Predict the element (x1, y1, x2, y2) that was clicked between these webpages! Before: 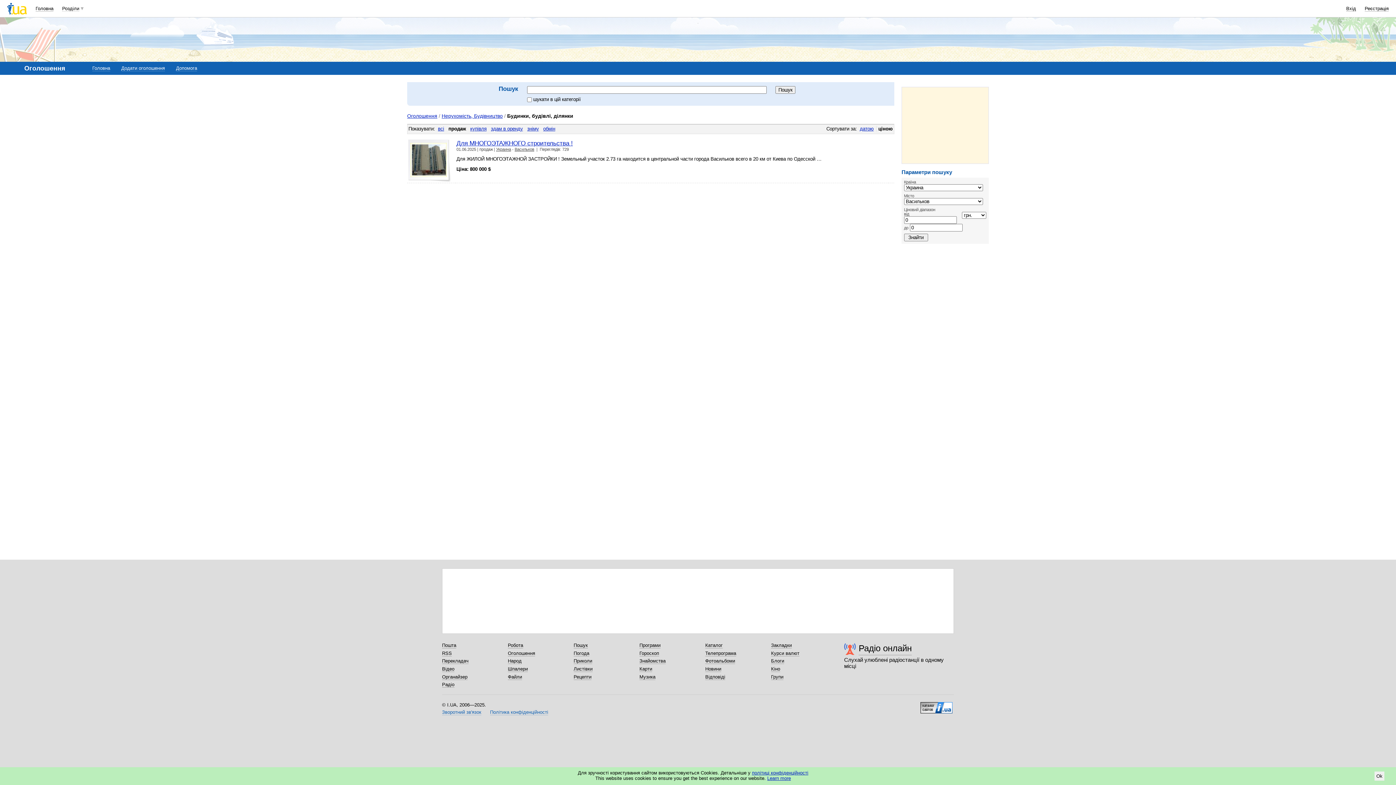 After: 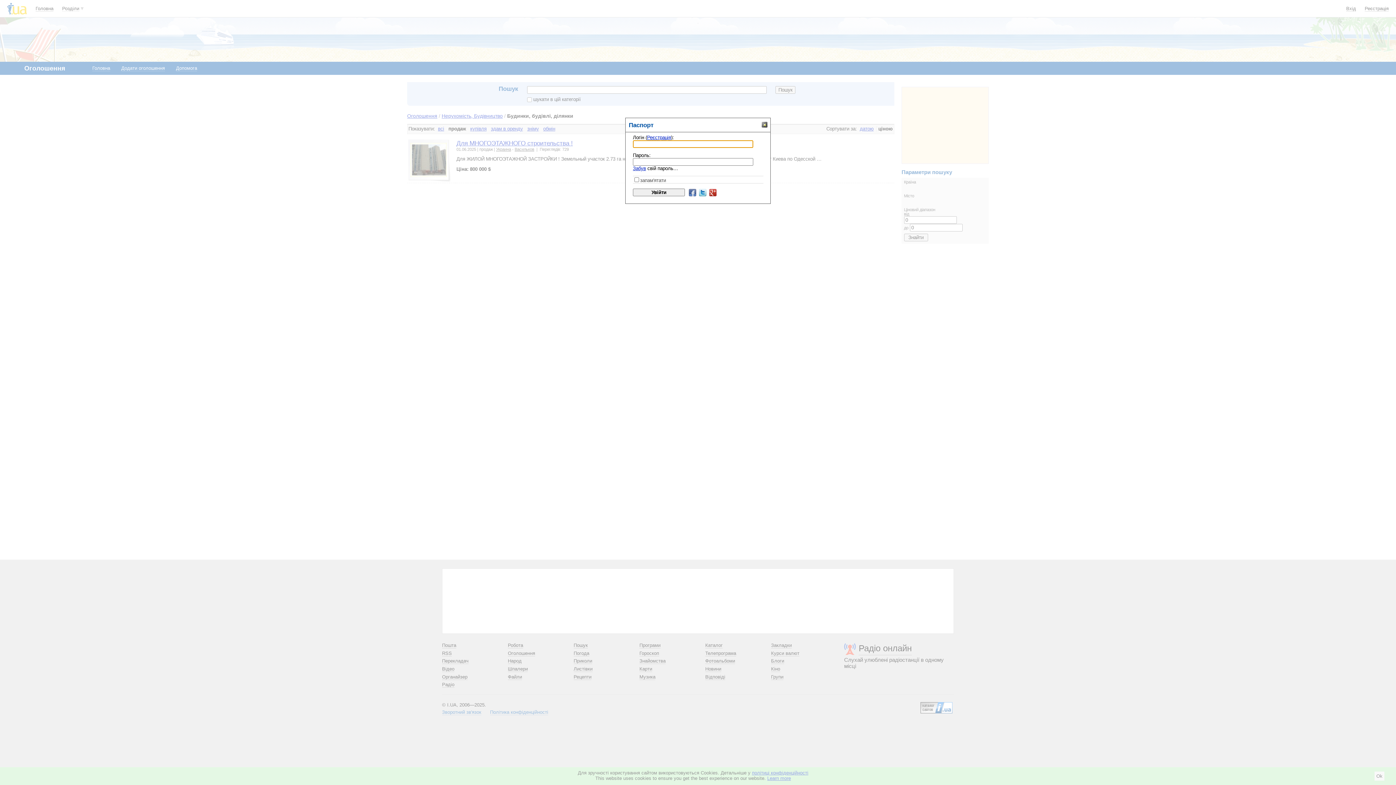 Action: bbox: (1346, 5, 1356, 11) label: Вхід